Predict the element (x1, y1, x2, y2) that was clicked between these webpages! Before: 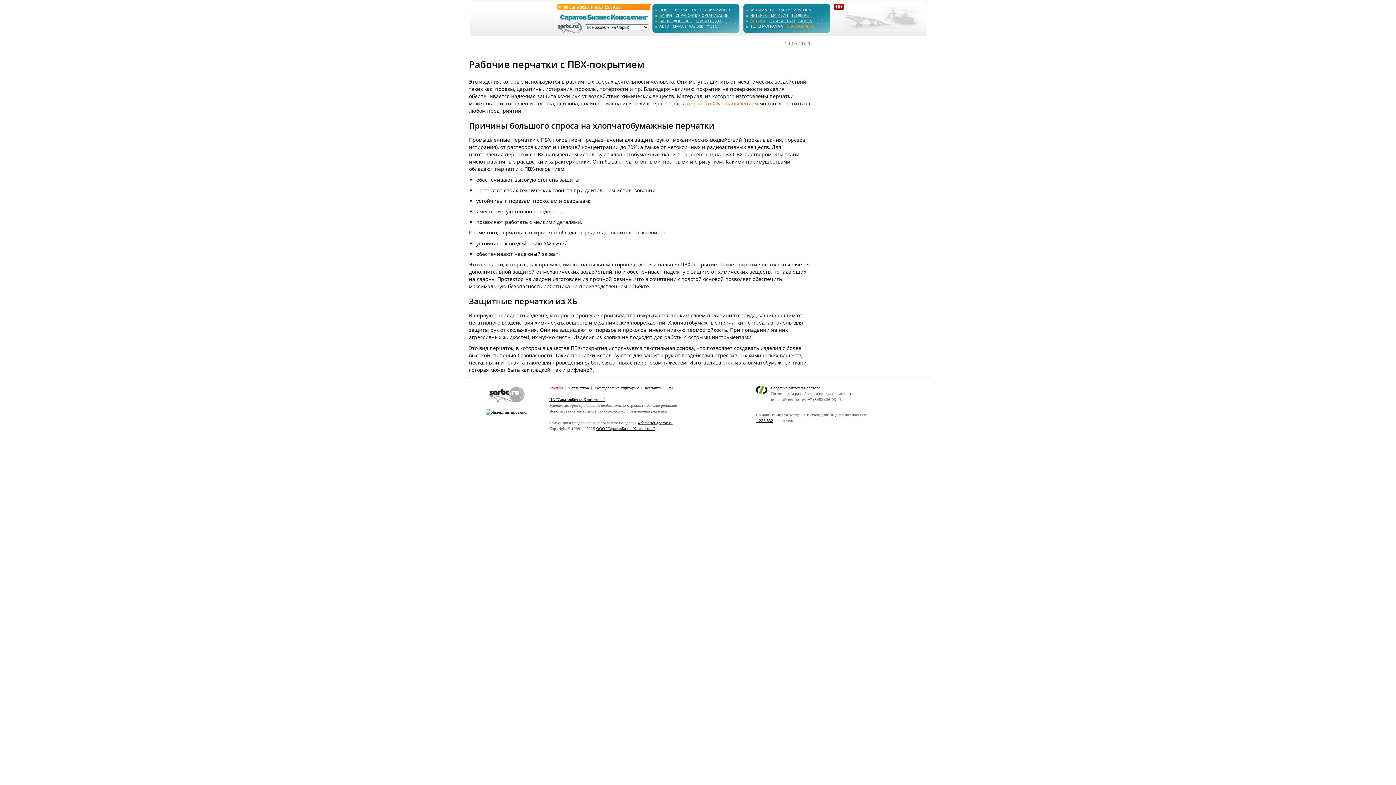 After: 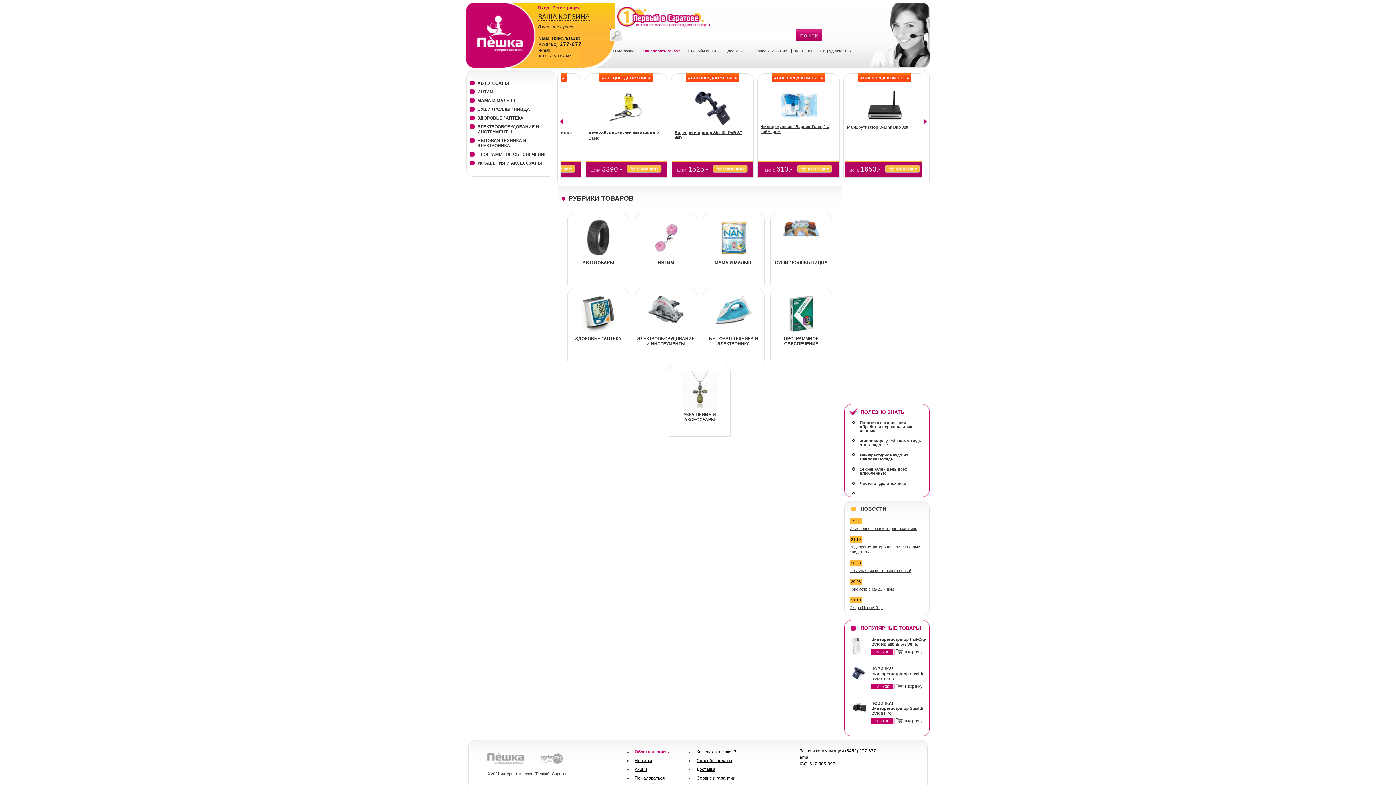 Action: bbox: (750, 13, 788, 17) label: ИНТЕРНЕТ-МАГАЗИН